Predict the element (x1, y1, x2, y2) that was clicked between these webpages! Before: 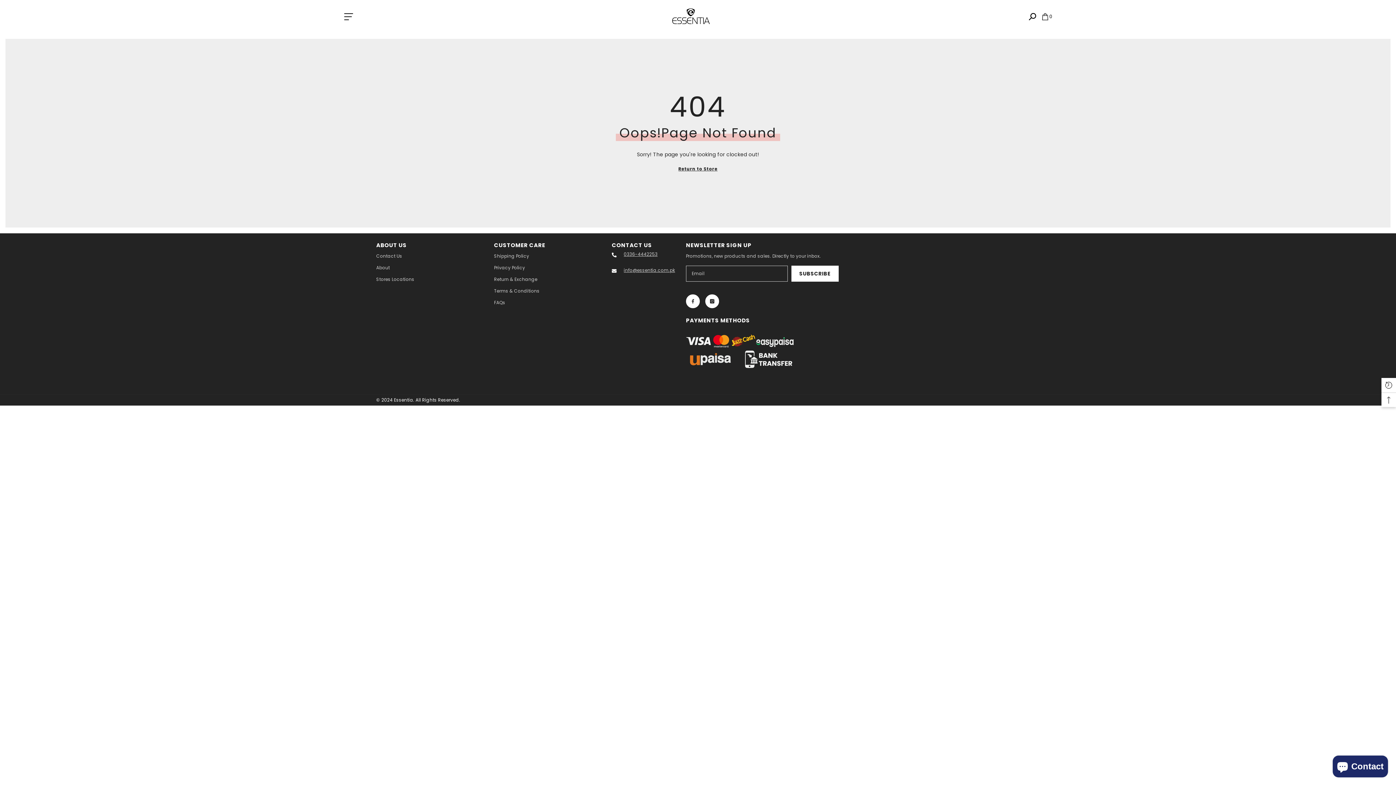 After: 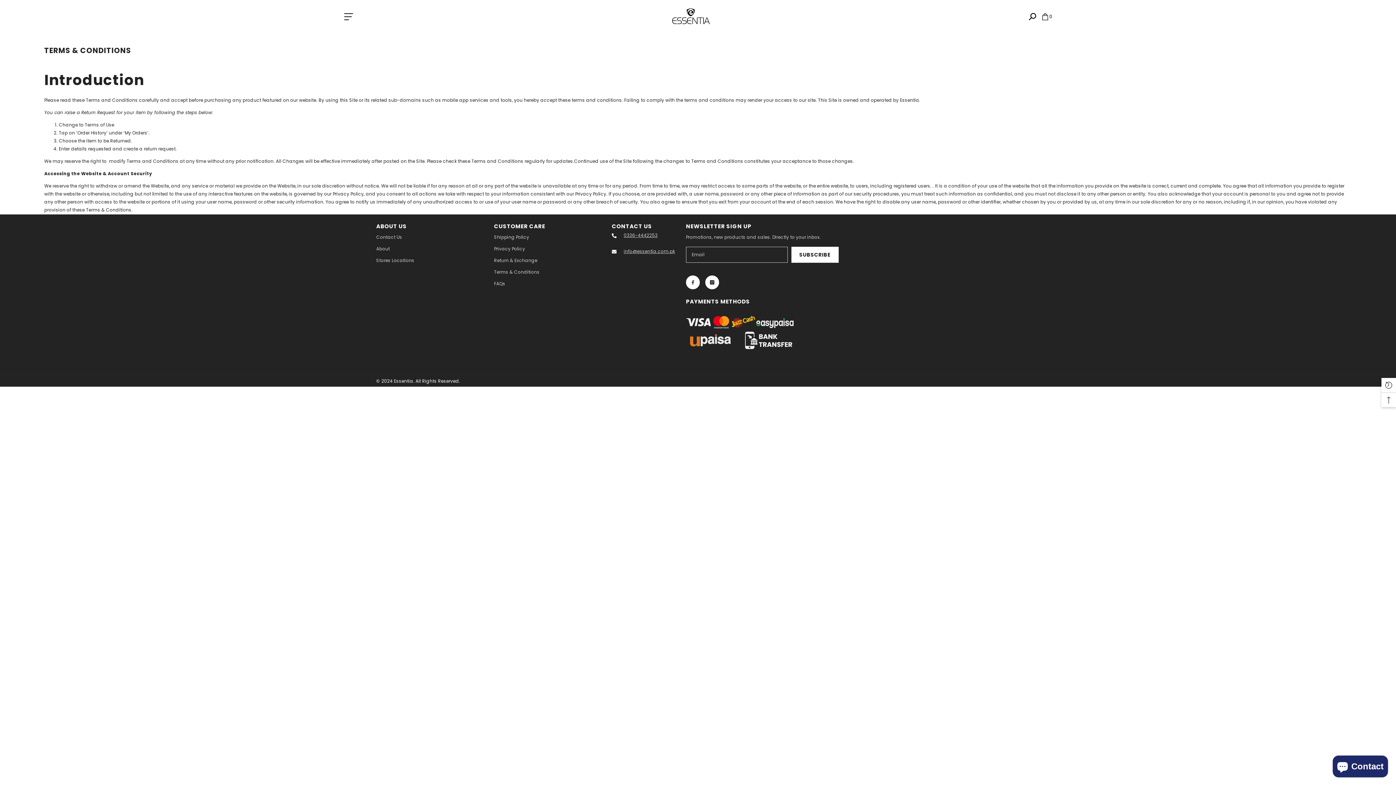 Action: bbox: (494, 285, 539, 297) label: Terms & Conditions